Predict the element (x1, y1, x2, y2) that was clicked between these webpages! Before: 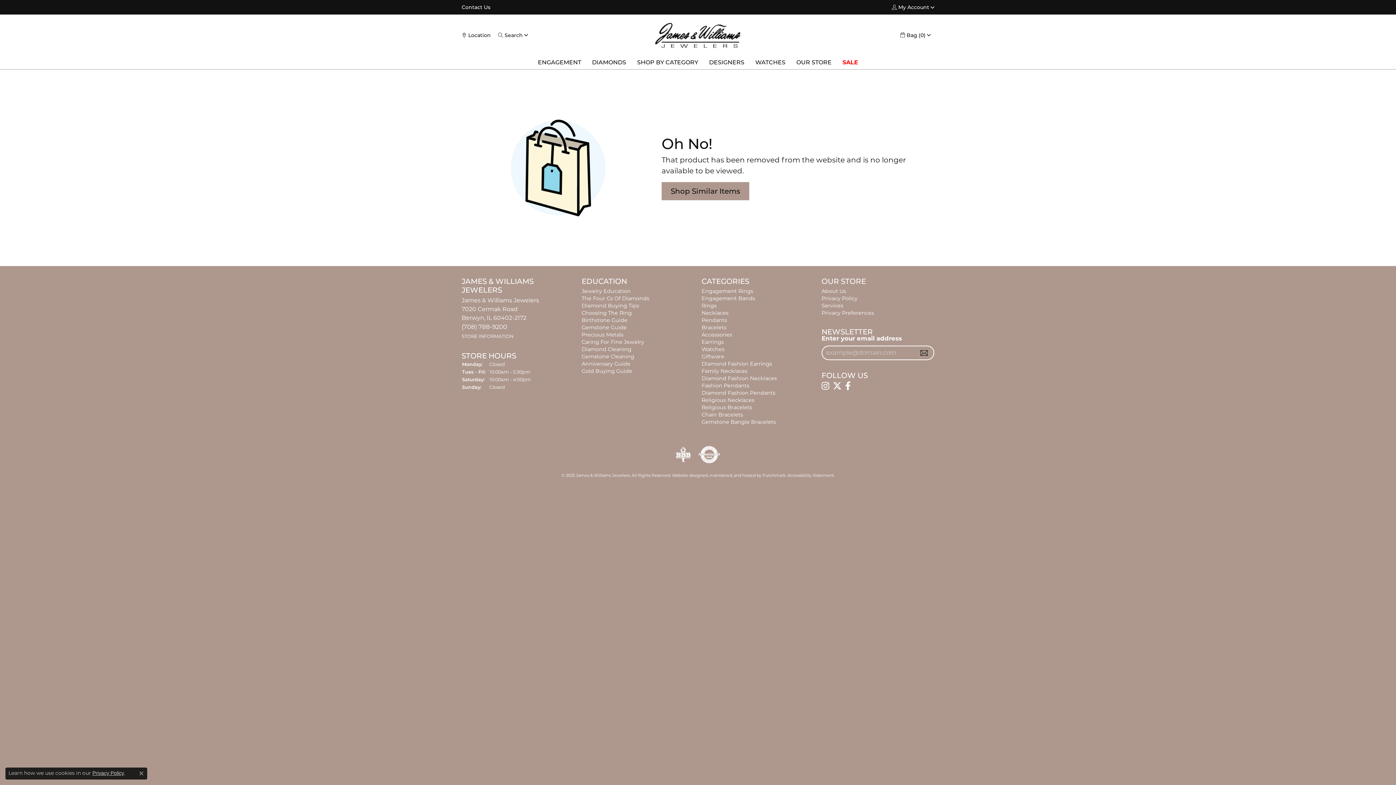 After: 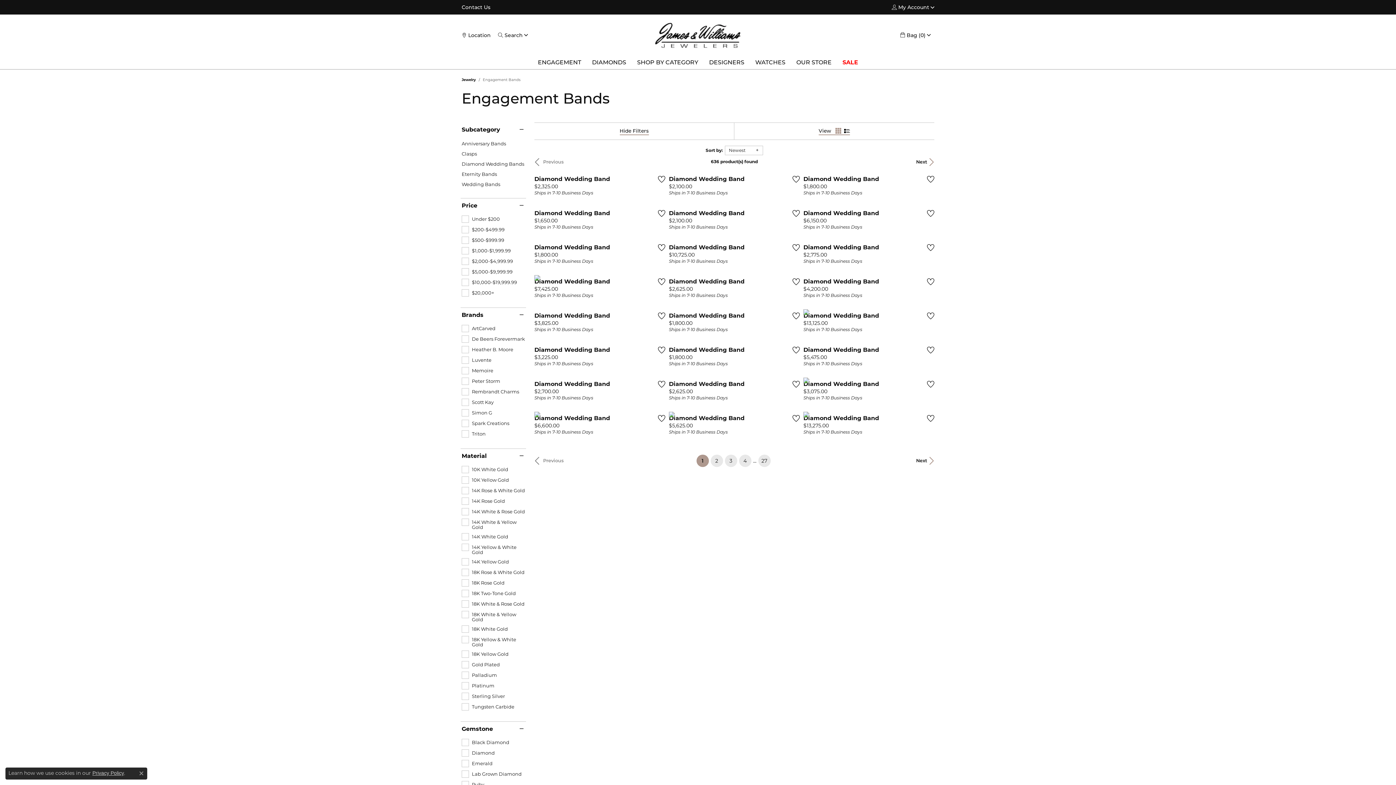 Action: bbox: (701, 295, 755, 301) label: Engagement Bands